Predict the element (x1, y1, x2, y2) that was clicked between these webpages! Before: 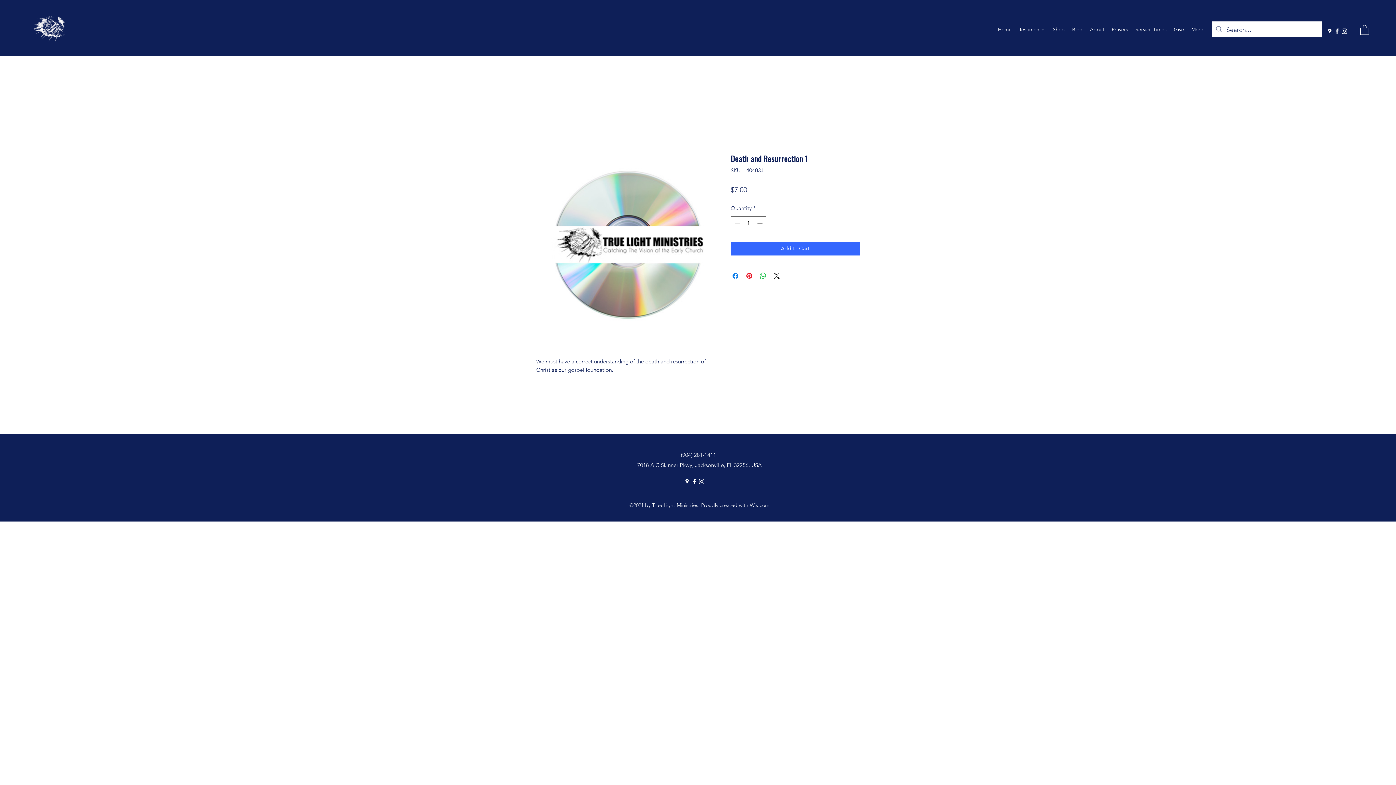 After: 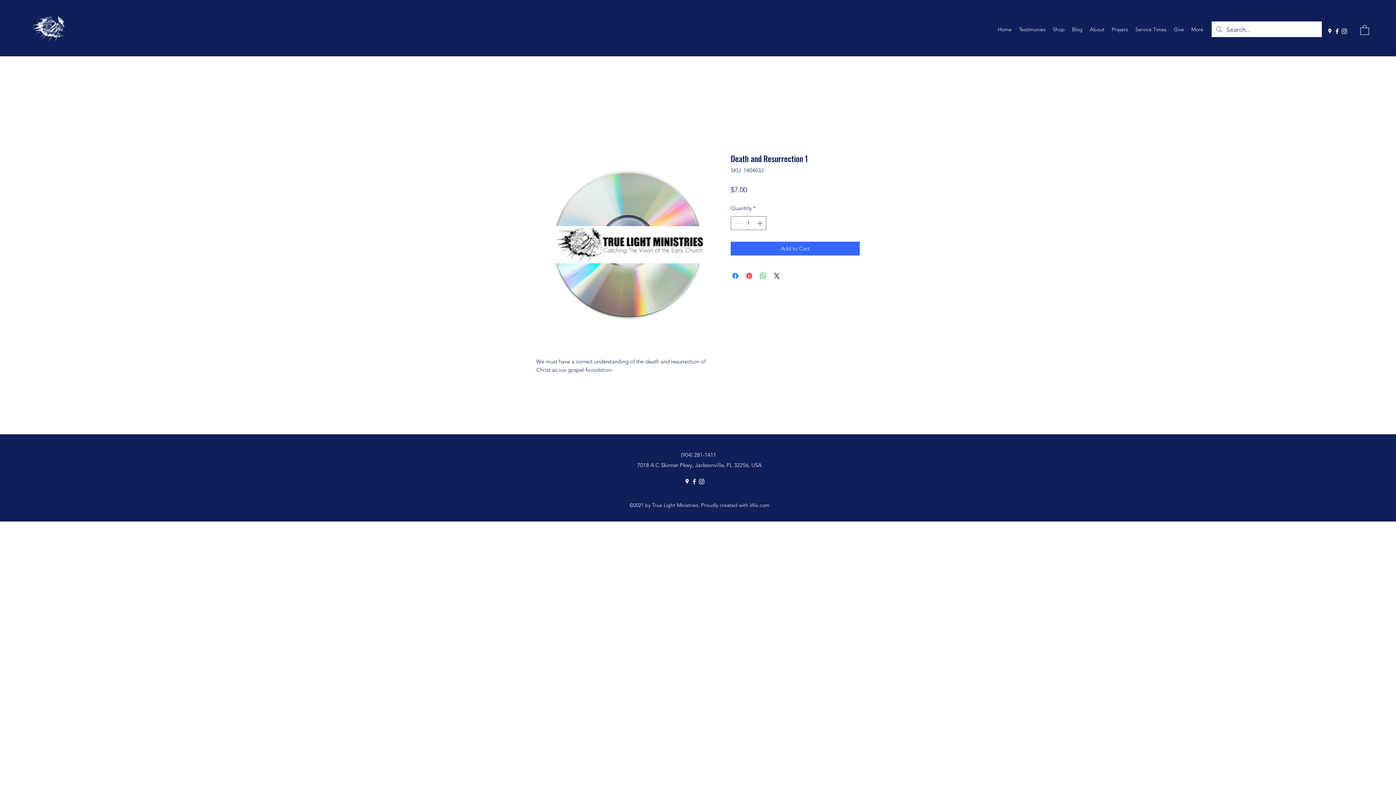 Action: bbox: (1326, 27, 1333, 34) label: Google Places